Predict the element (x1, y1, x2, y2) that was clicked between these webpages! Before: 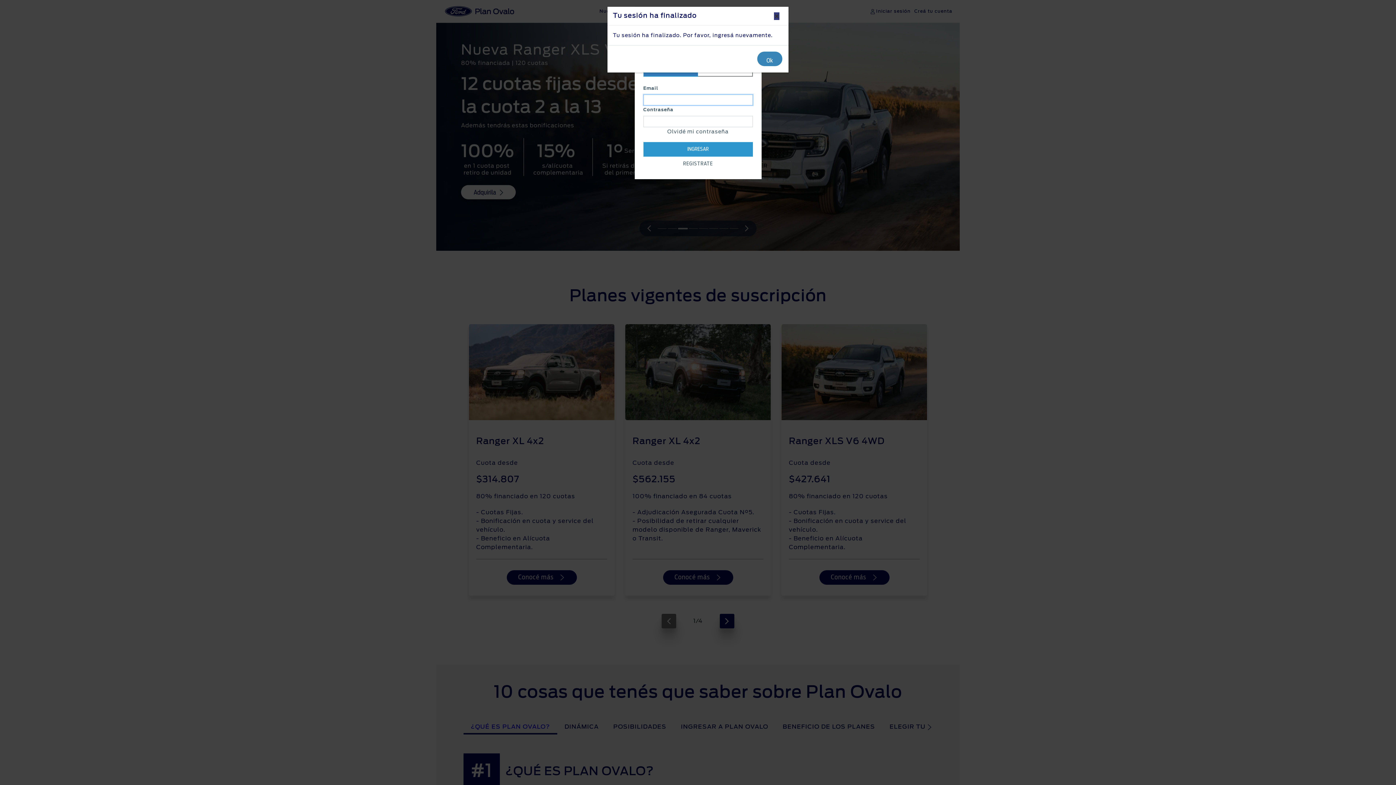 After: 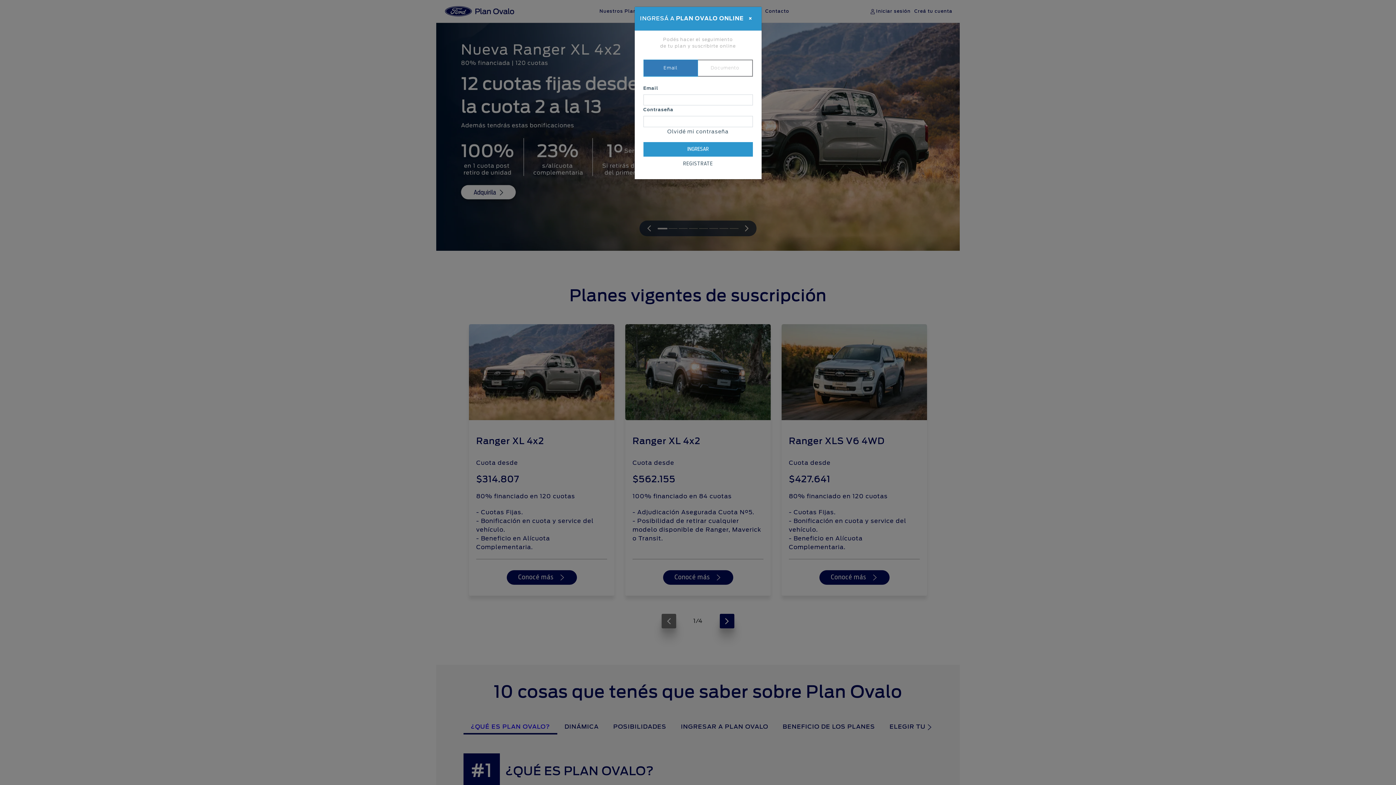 Action: label: Ok bbox: (757, 51, 782, 66)